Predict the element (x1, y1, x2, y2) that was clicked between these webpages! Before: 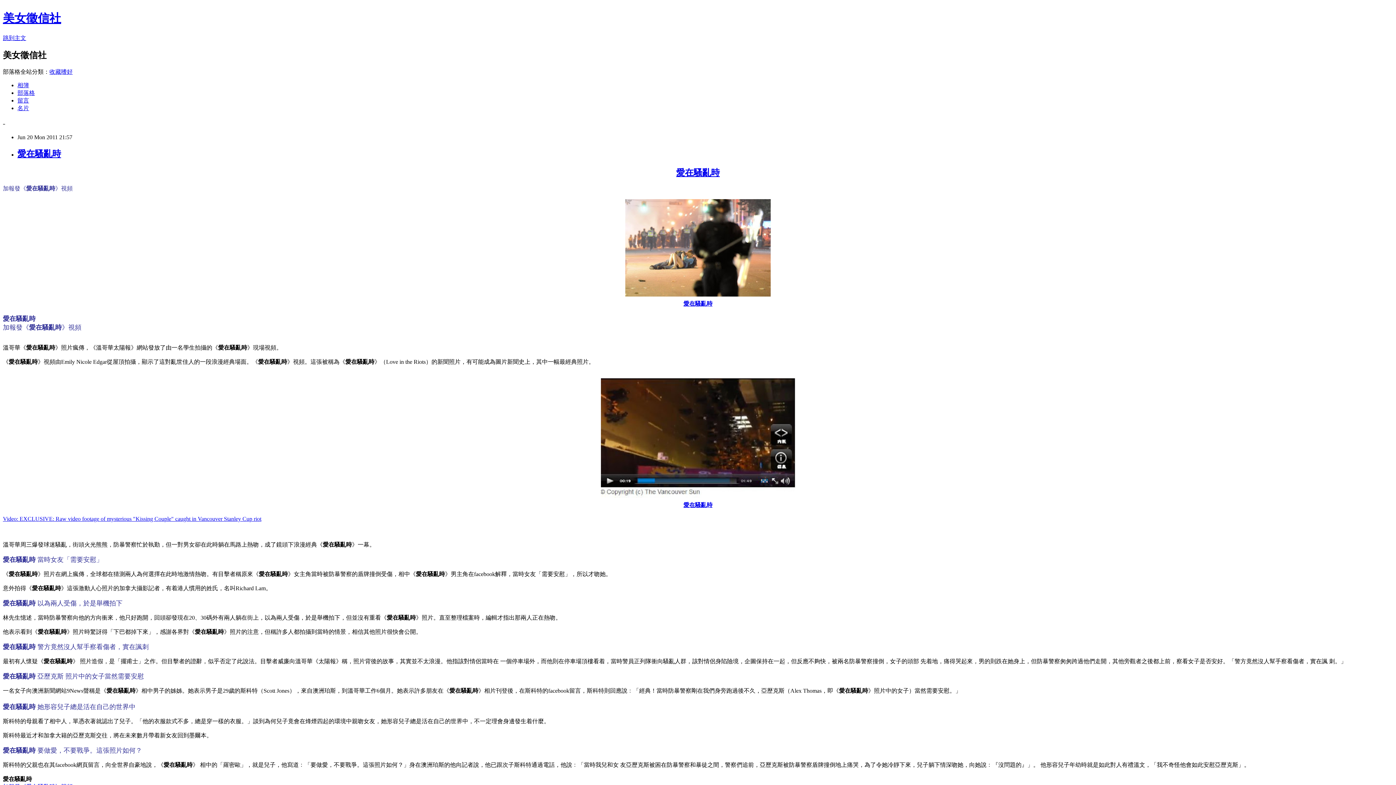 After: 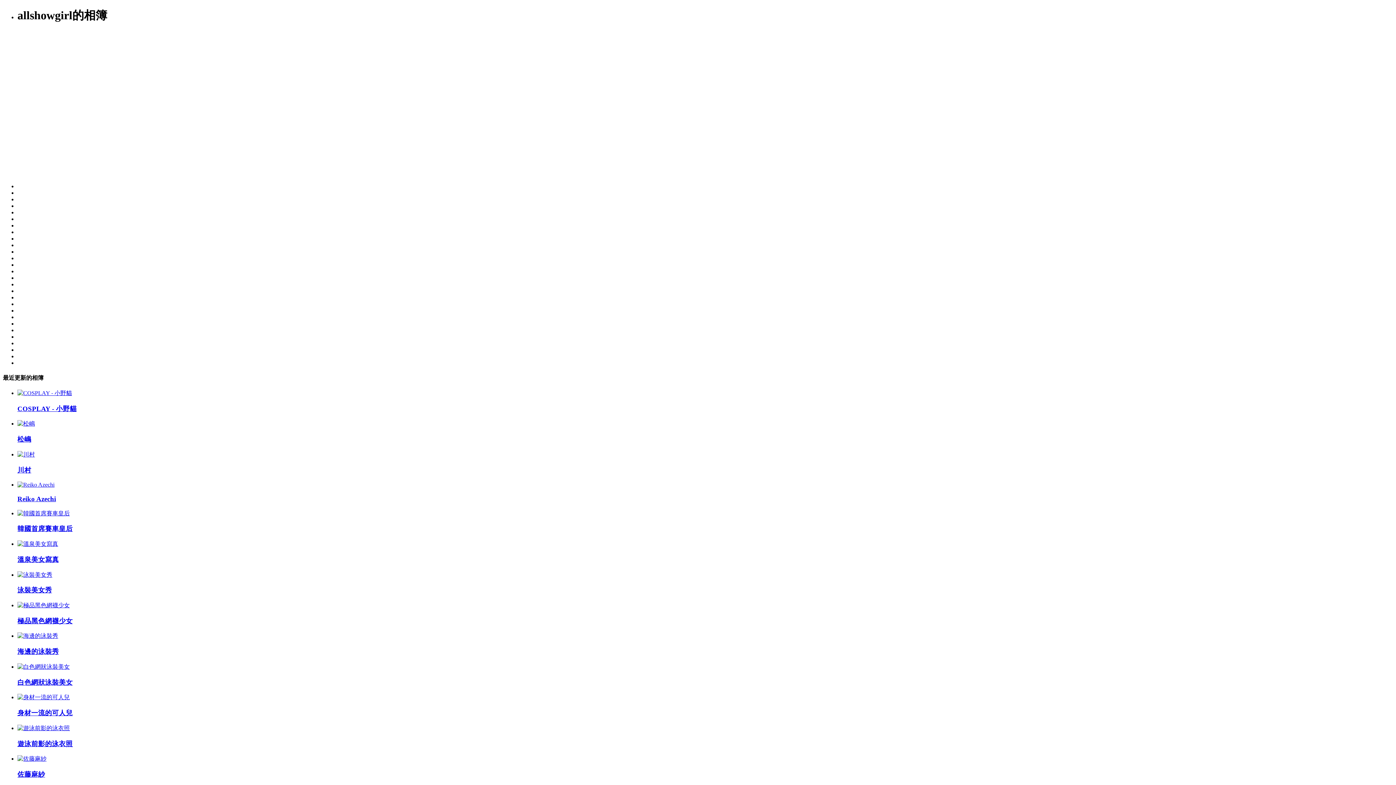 Action: bbox: (17, 82, 29, 88) label: 相簿